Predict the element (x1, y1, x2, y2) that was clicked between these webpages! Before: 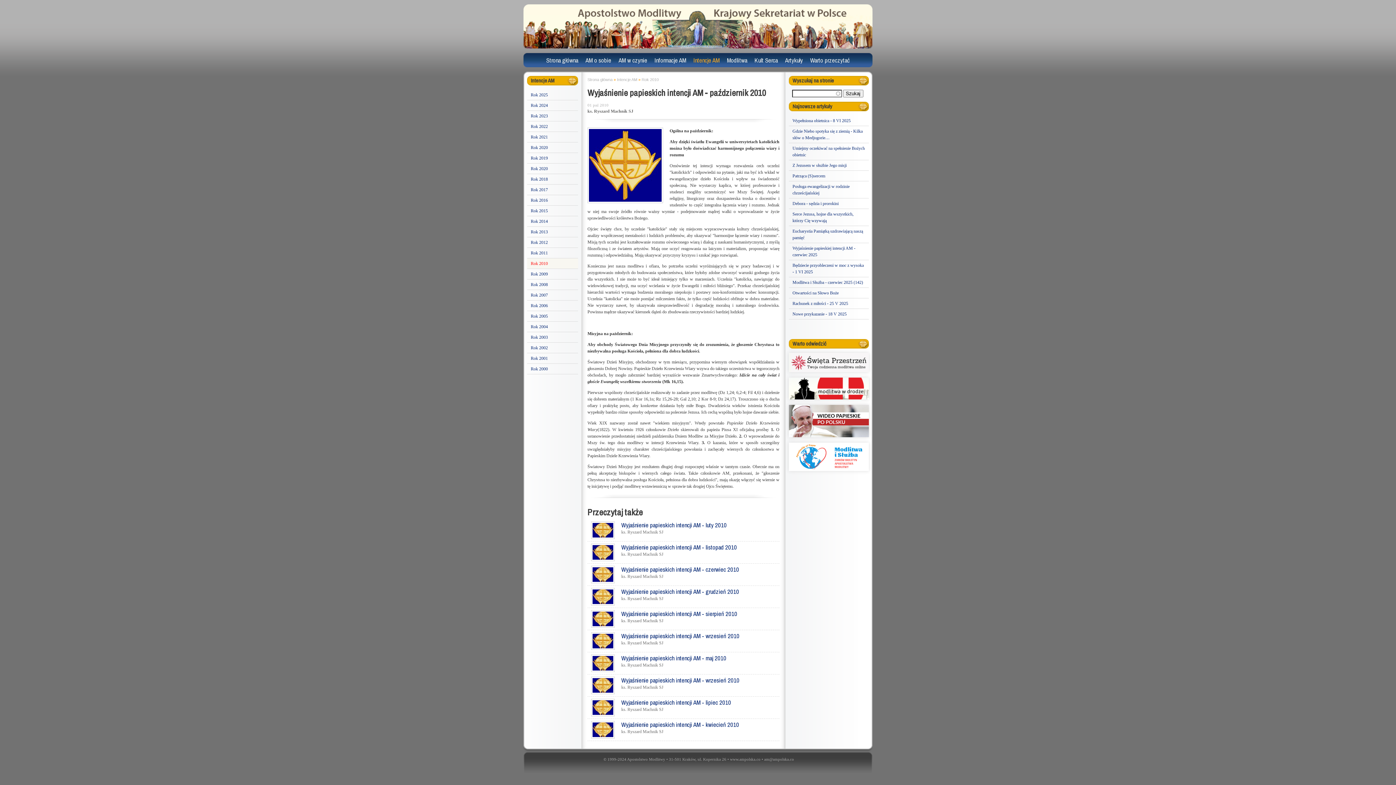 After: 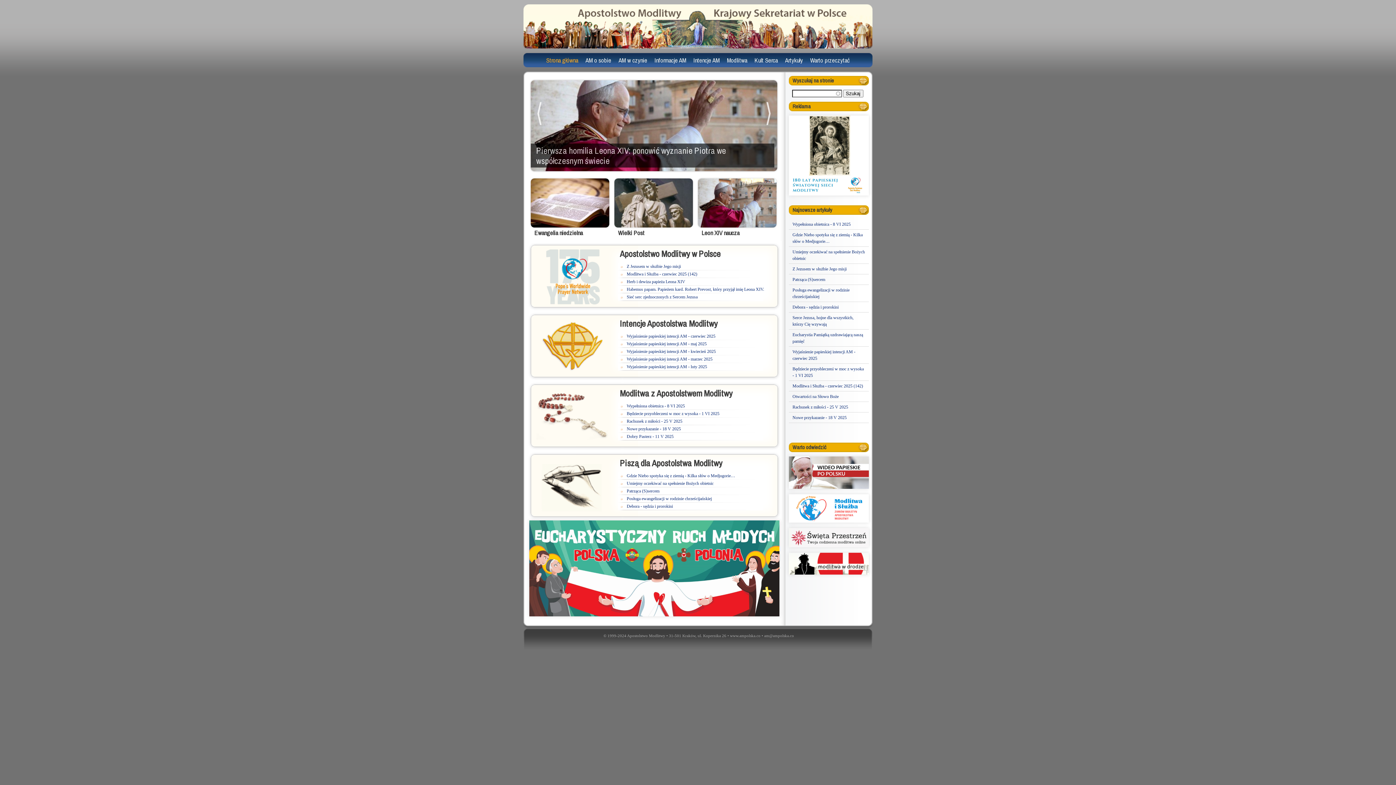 Action: label: Strona główna bbox: (546, 56, 578, 64)